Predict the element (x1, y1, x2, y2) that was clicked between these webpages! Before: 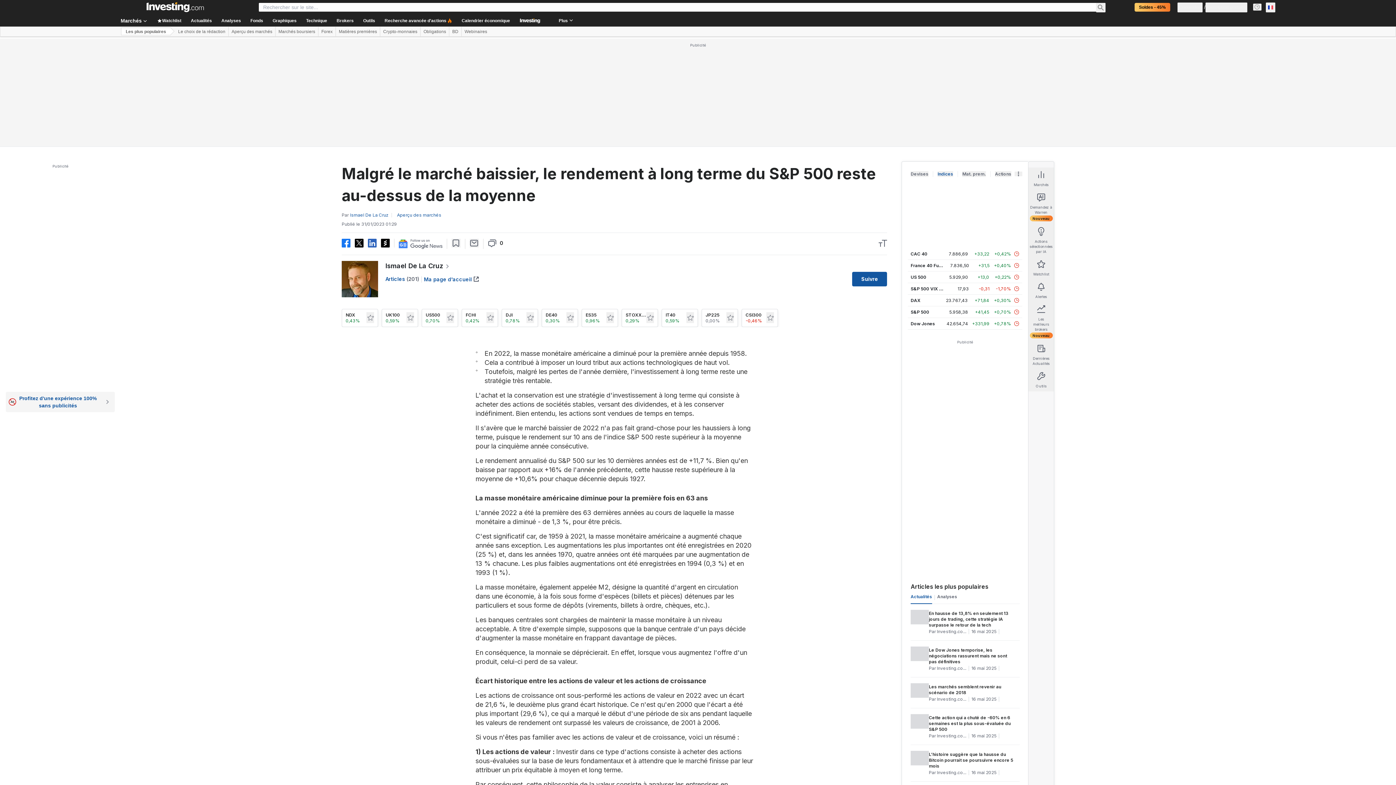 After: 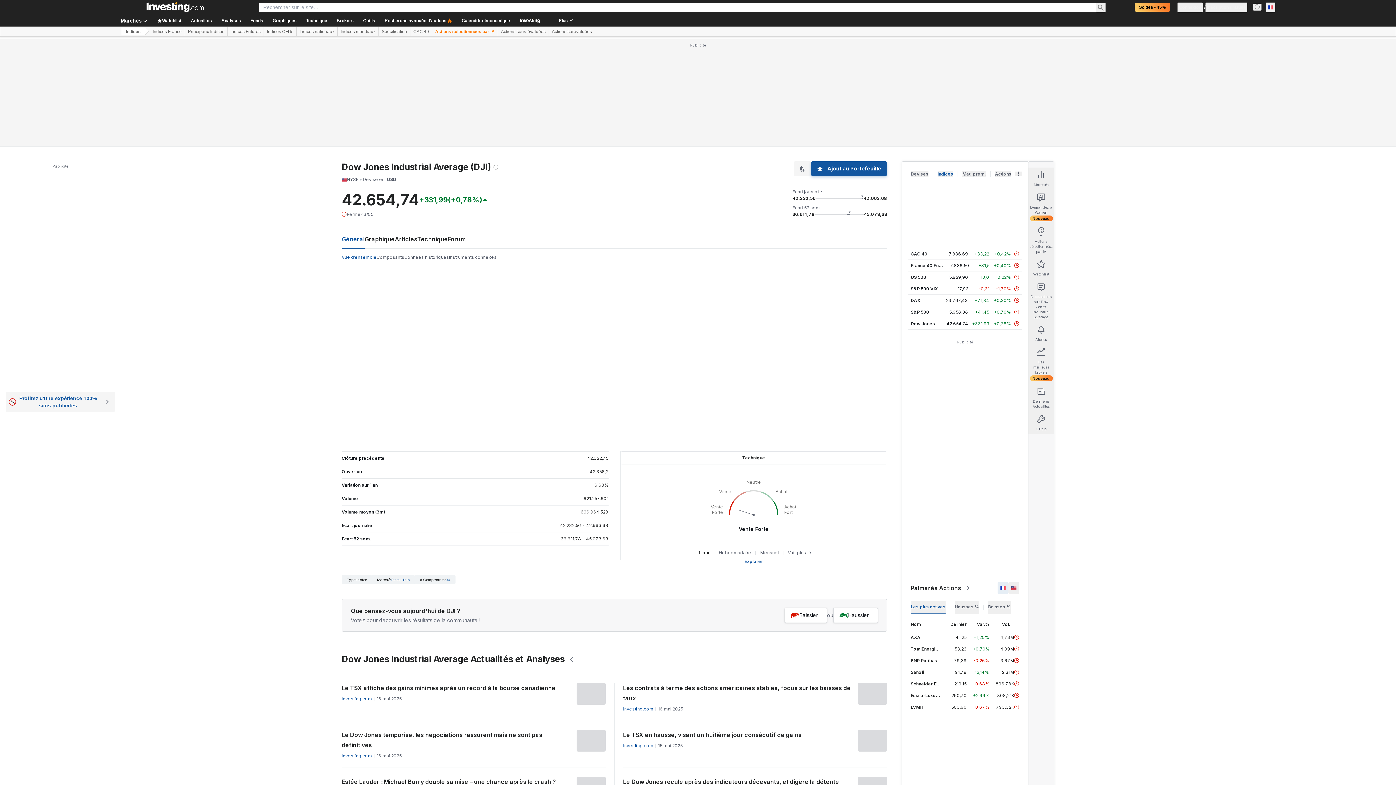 Action: bbox: (910, 321, 935, 326) label: Dow Jones